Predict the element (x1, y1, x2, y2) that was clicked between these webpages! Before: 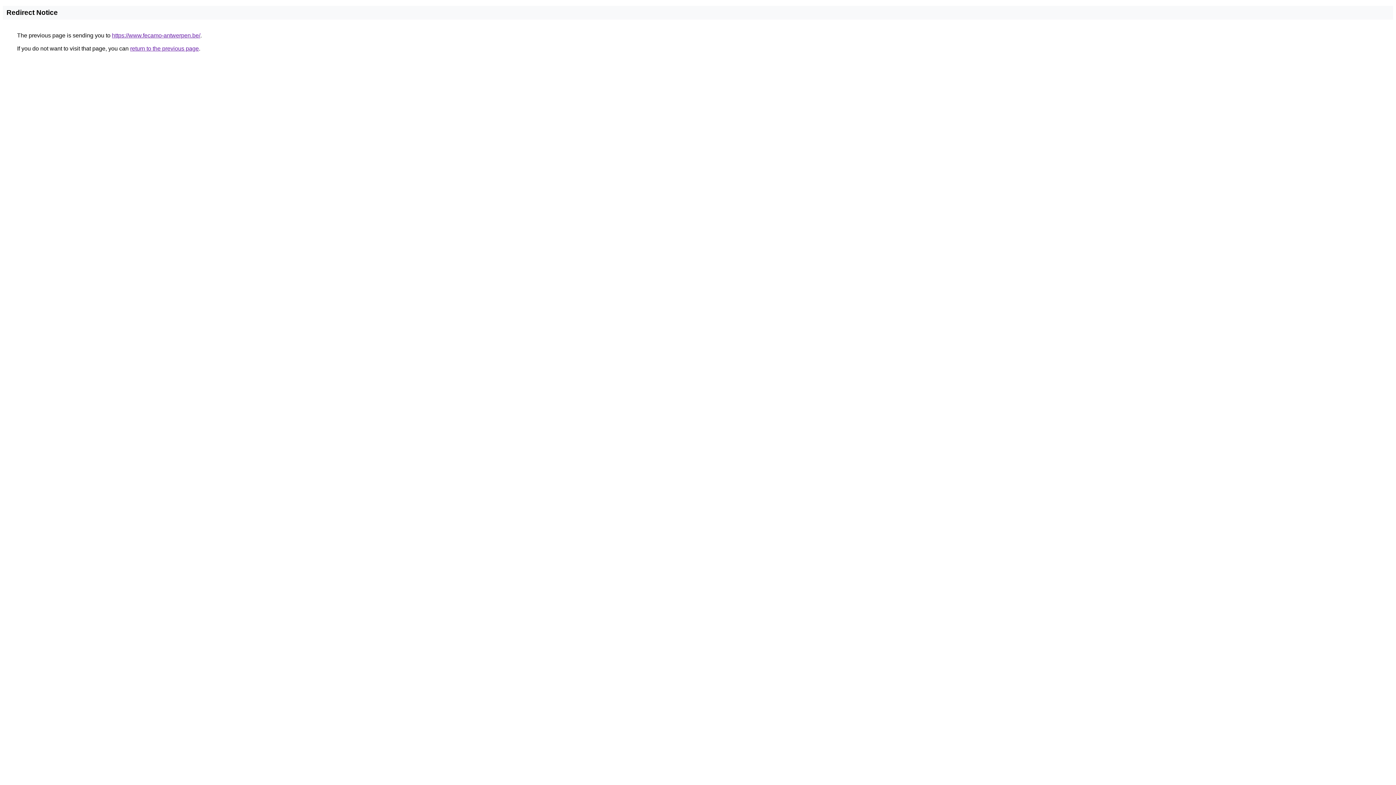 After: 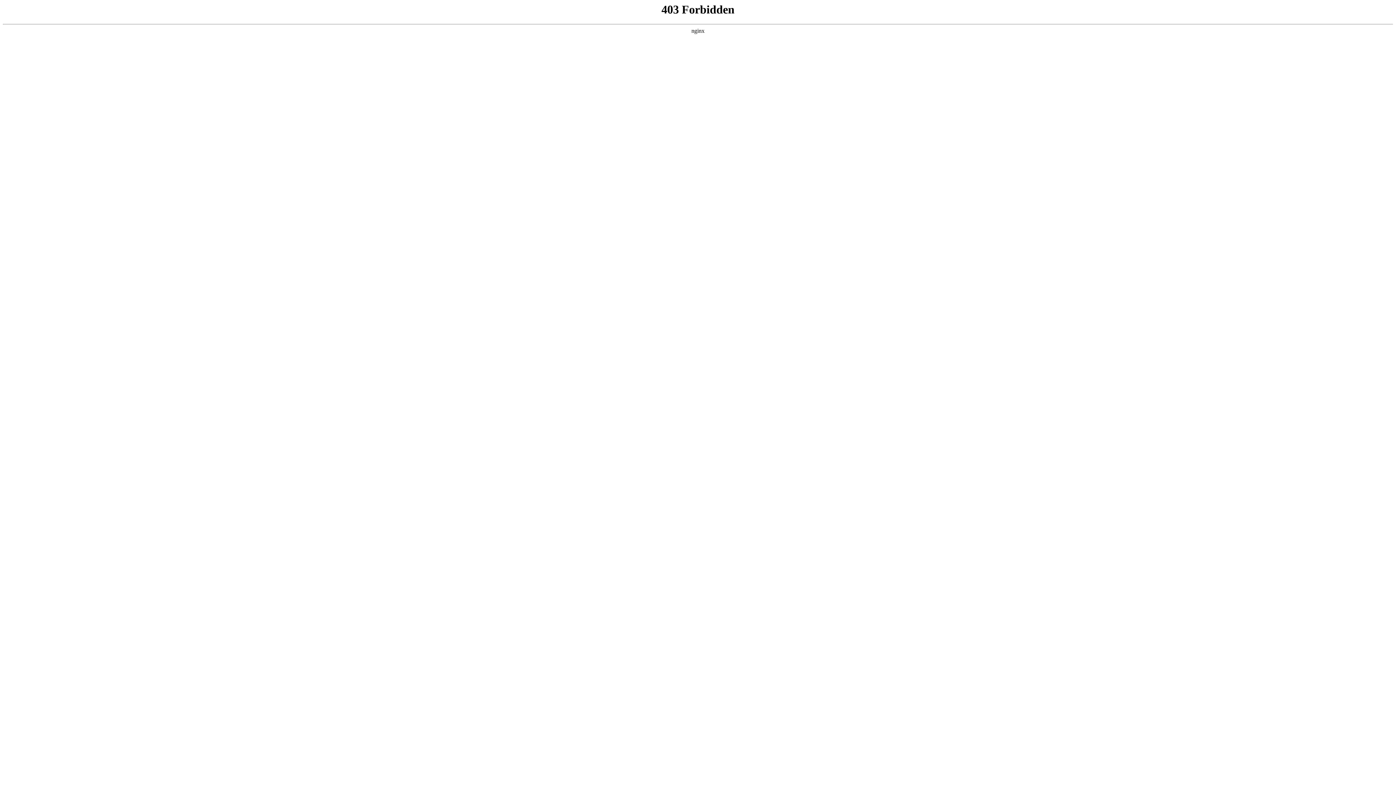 Action: label: https://www.fecamo-antwerpen.be/ bbox: (112, 32, 200, 38)